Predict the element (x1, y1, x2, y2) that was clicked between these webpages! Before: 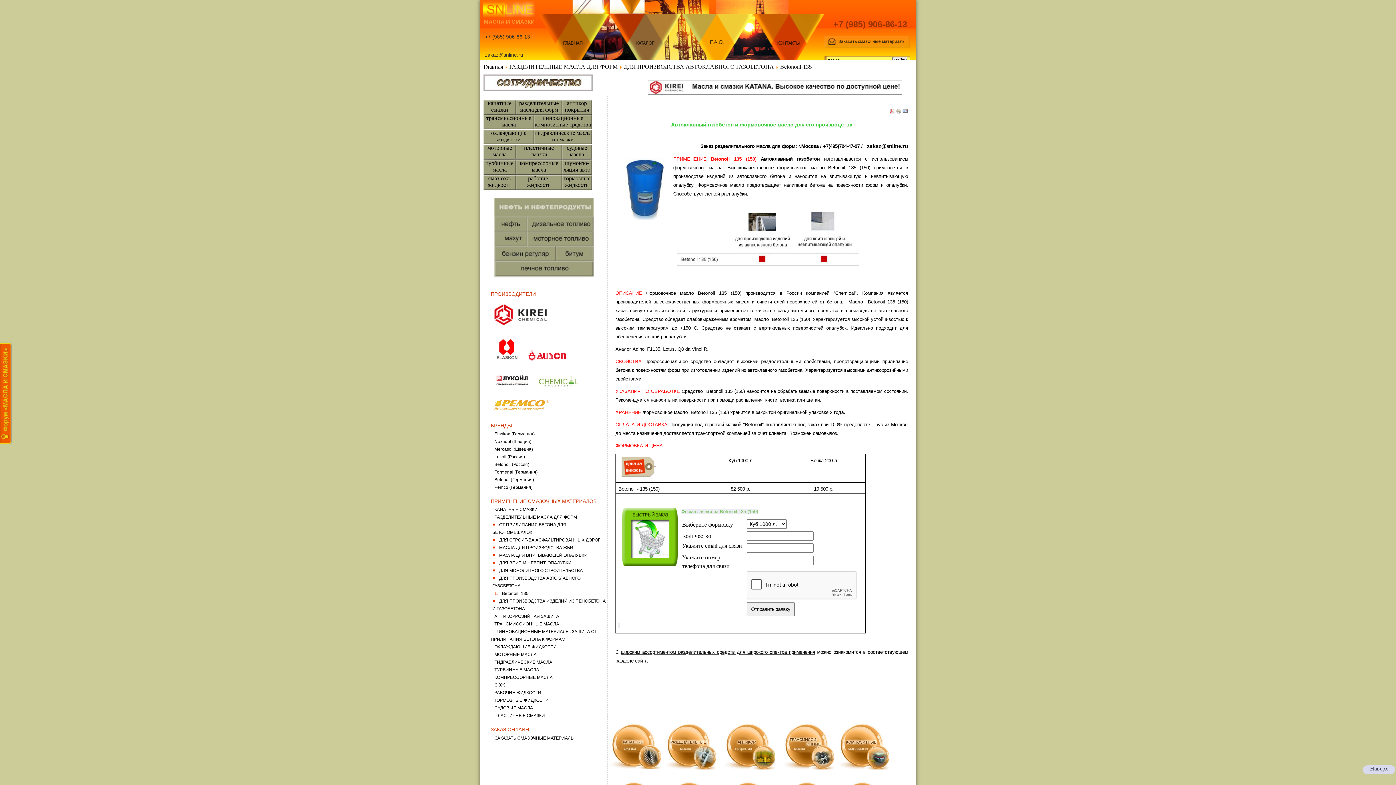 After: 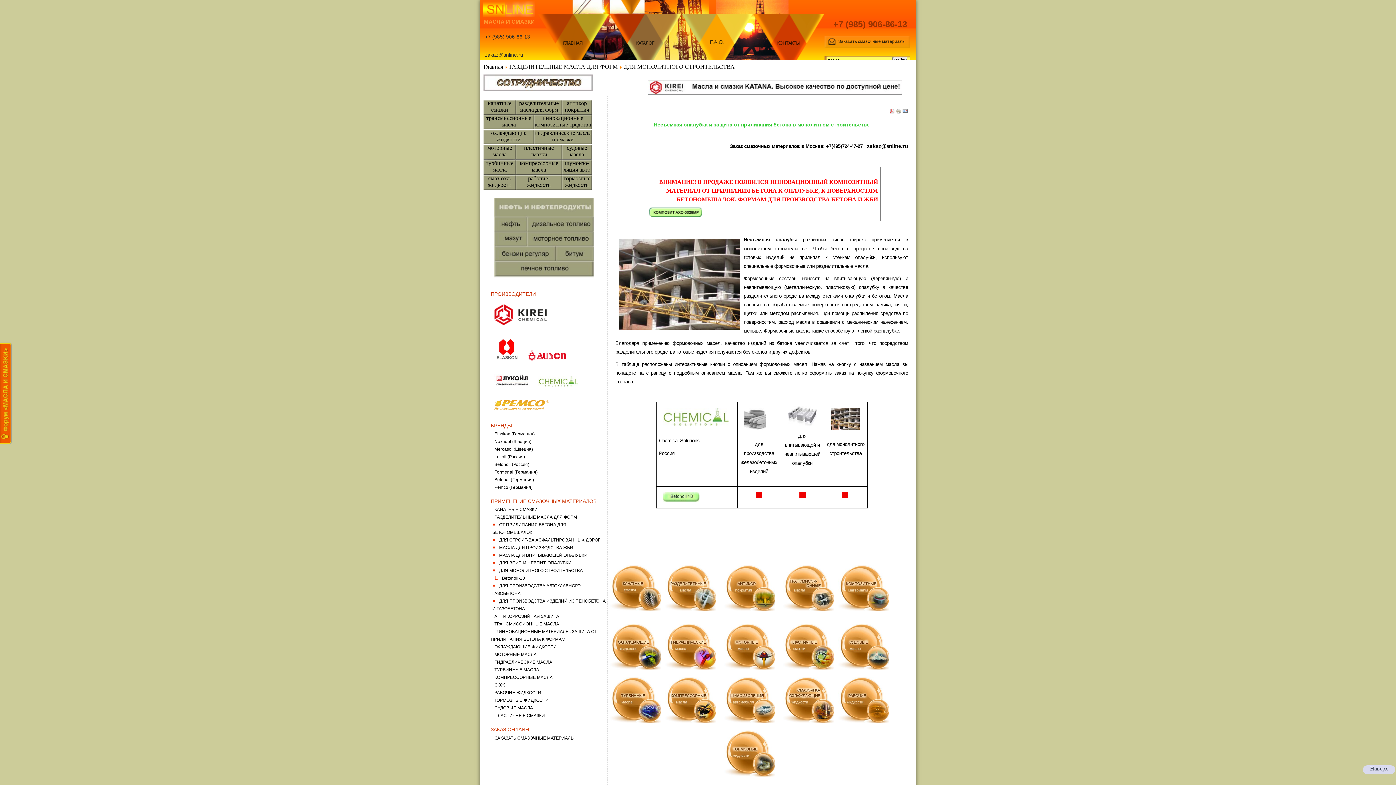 Action: bbox: (499, 568, 582, 573) label: ДЛЯ МОНОЛИТНОГО СТРОИТЕЛЬСТВА